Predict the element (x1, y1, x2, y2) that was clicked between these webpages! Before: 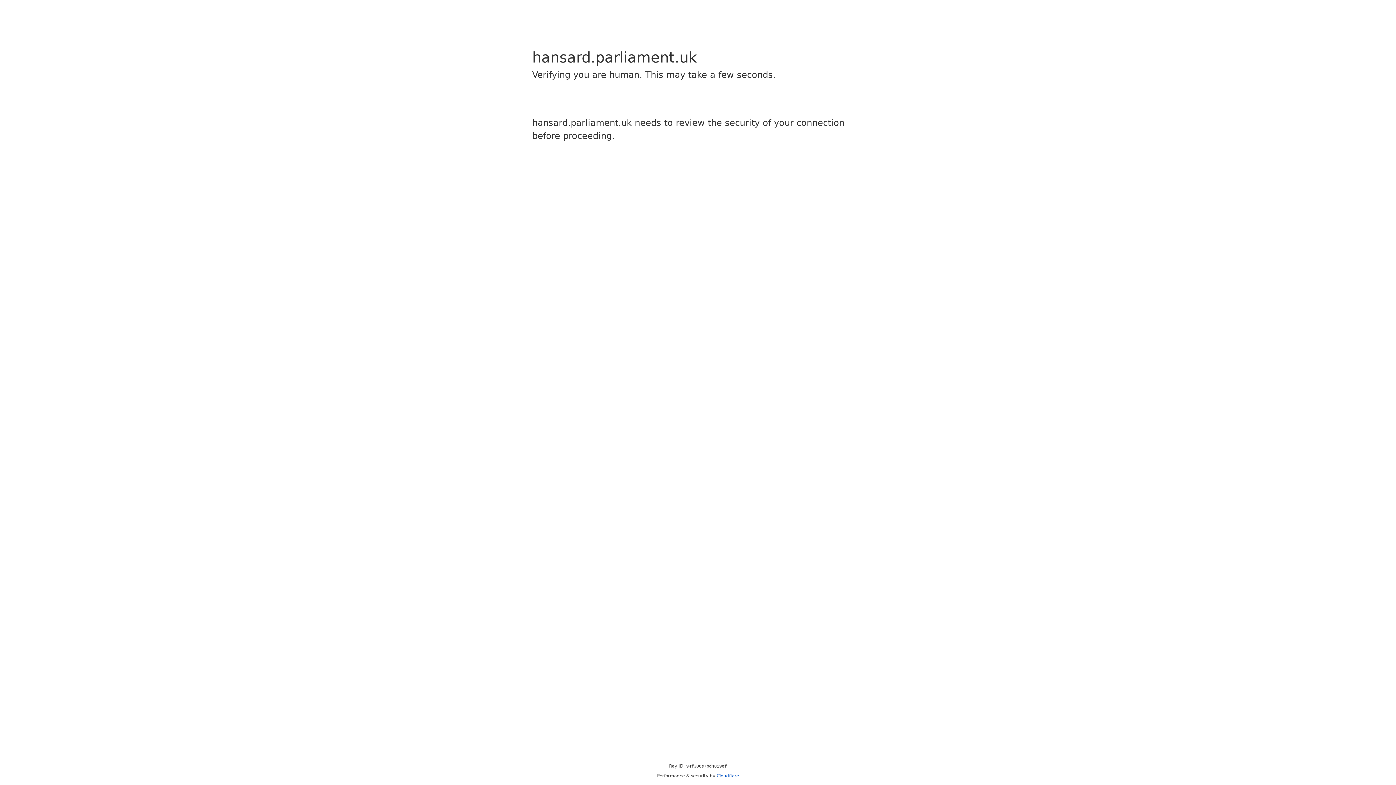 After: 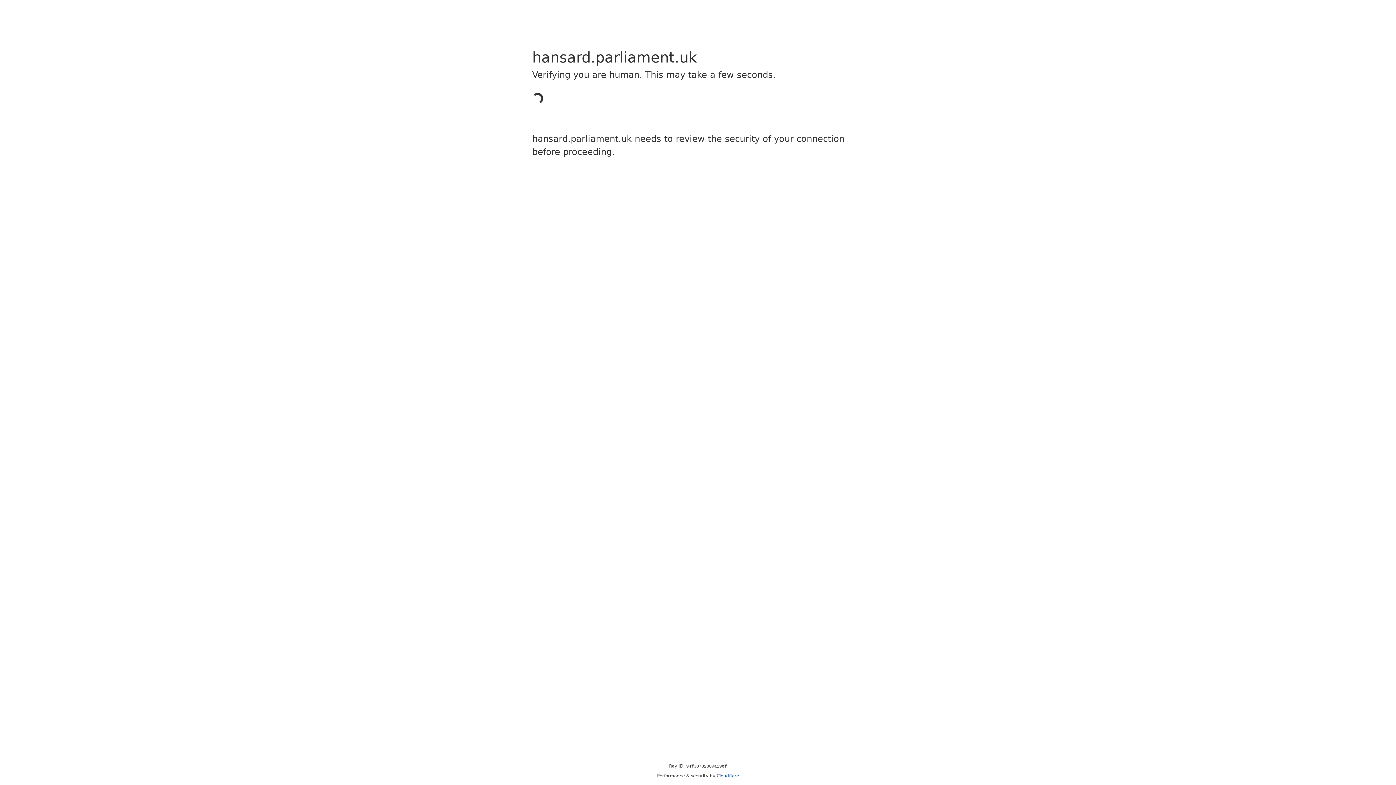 Action: bbox: (716, 773, 739, 778) label: Cloudflare